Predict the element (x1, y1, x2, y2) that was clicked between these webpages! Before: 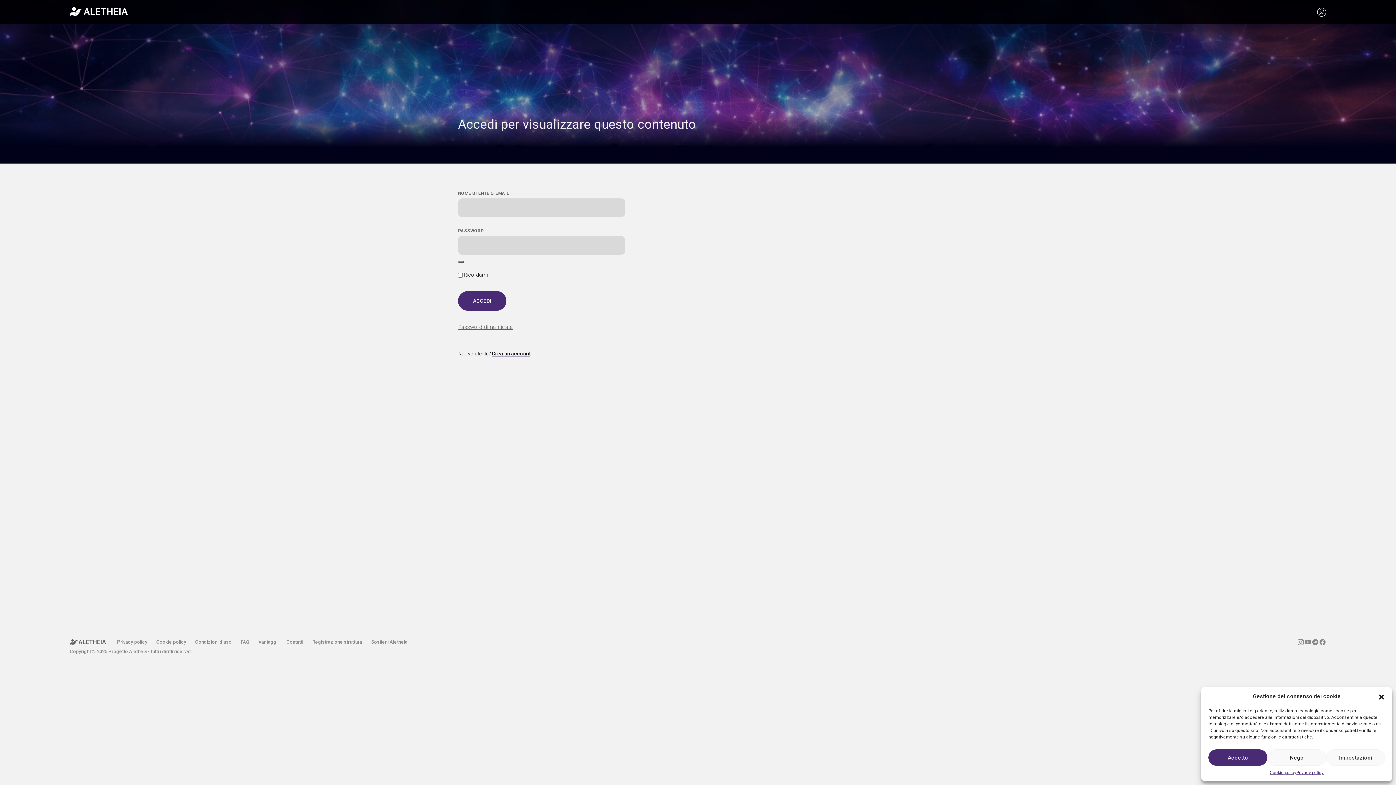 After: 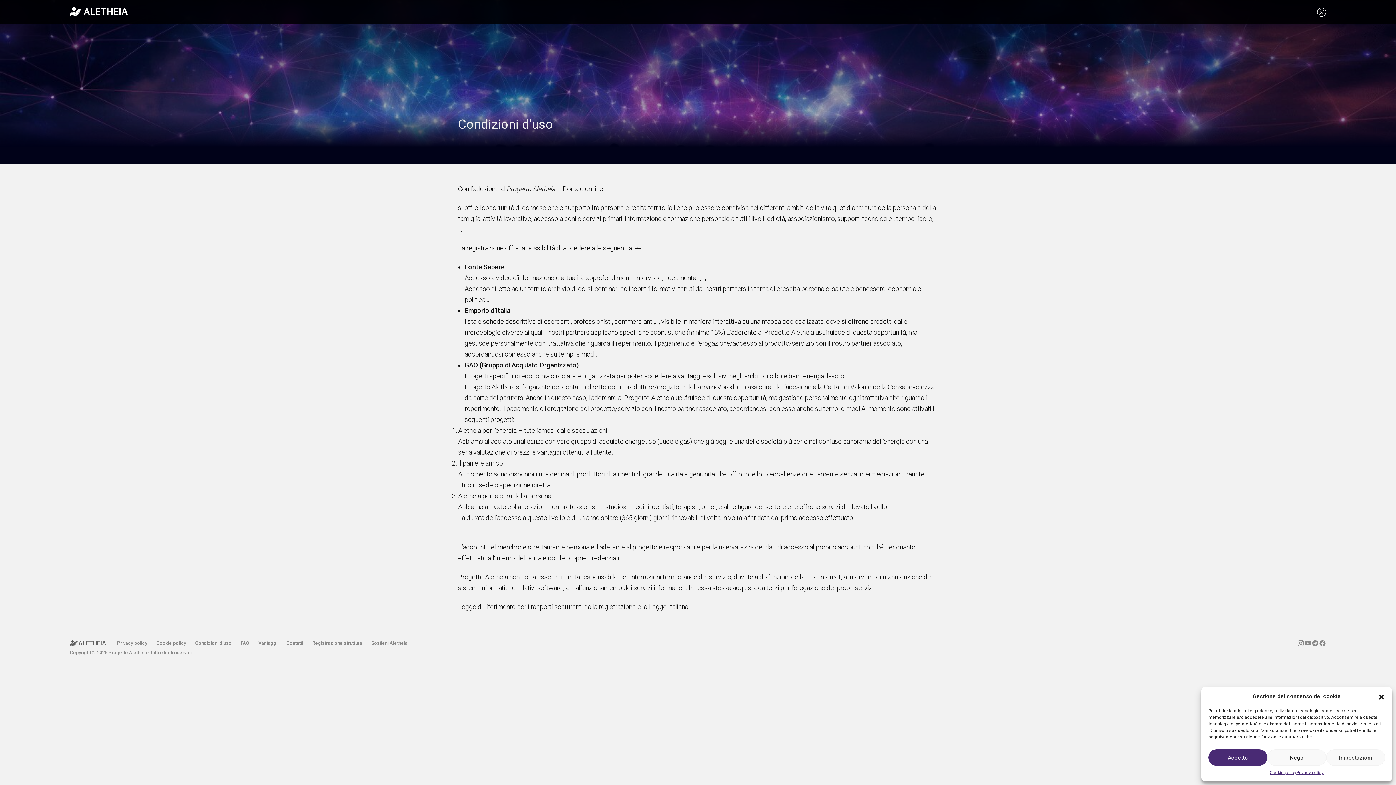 Action: label: Condizioni d’uso bbox: (195, 638, 231, 646)